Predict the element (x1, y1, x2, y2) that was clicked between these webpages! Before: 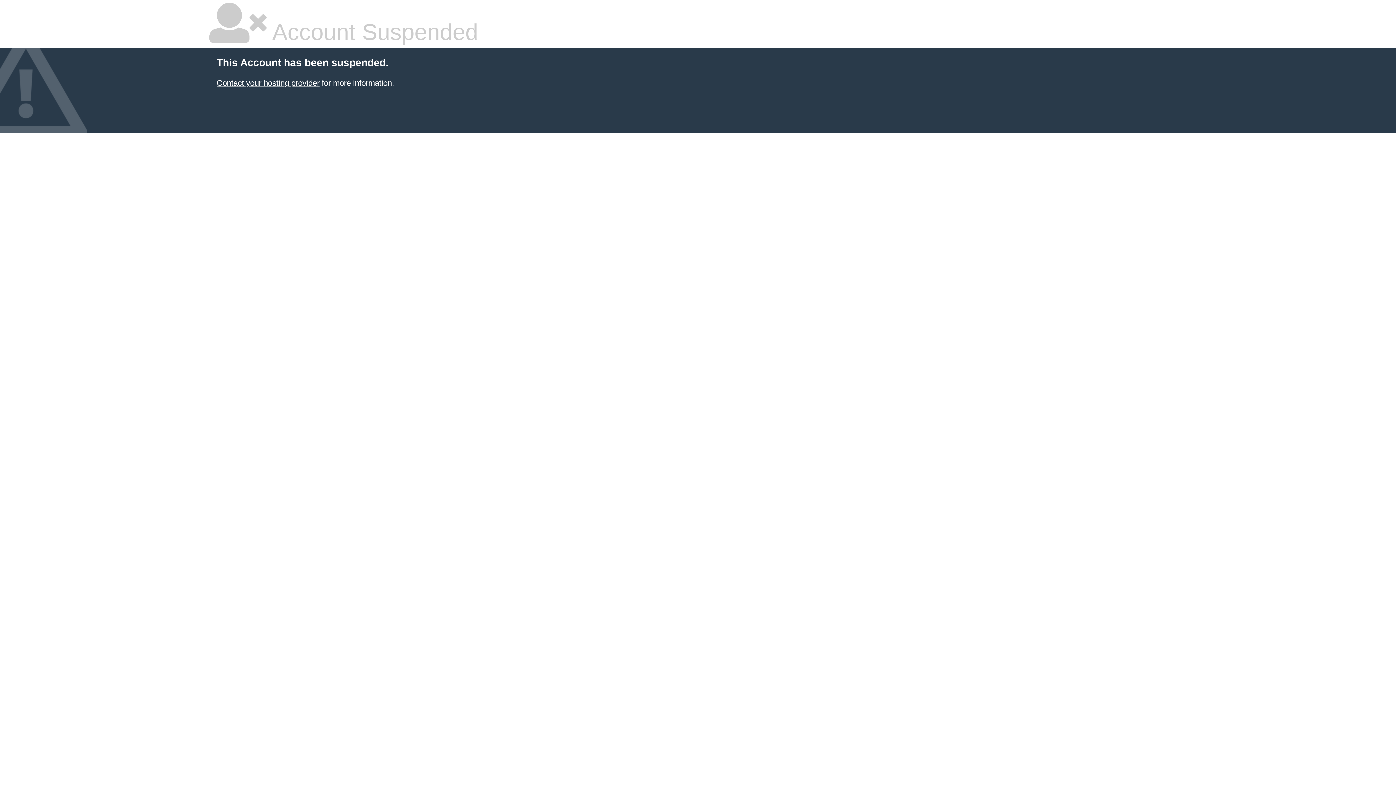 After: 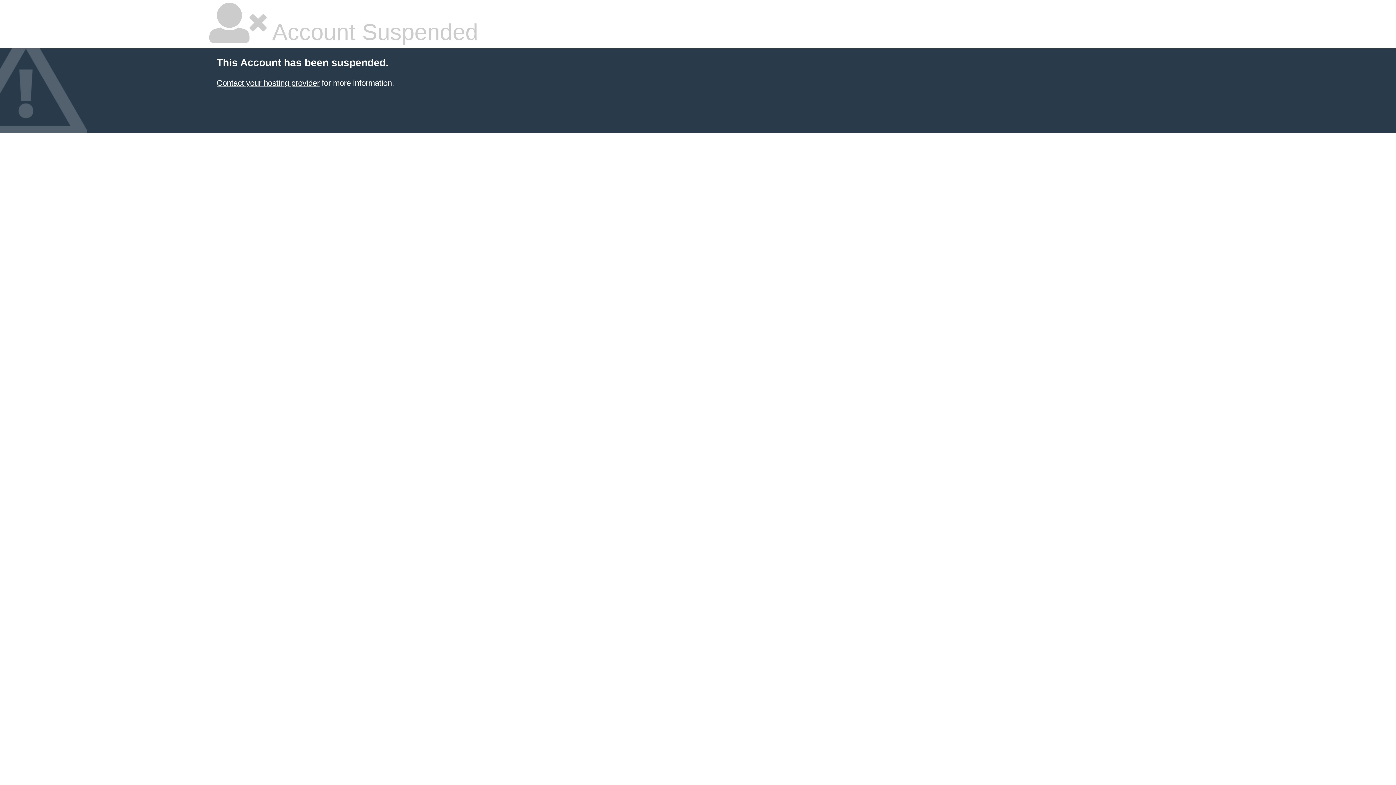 Action: bbox: (216, 78, 319, 87) label: Contact your hosting provider